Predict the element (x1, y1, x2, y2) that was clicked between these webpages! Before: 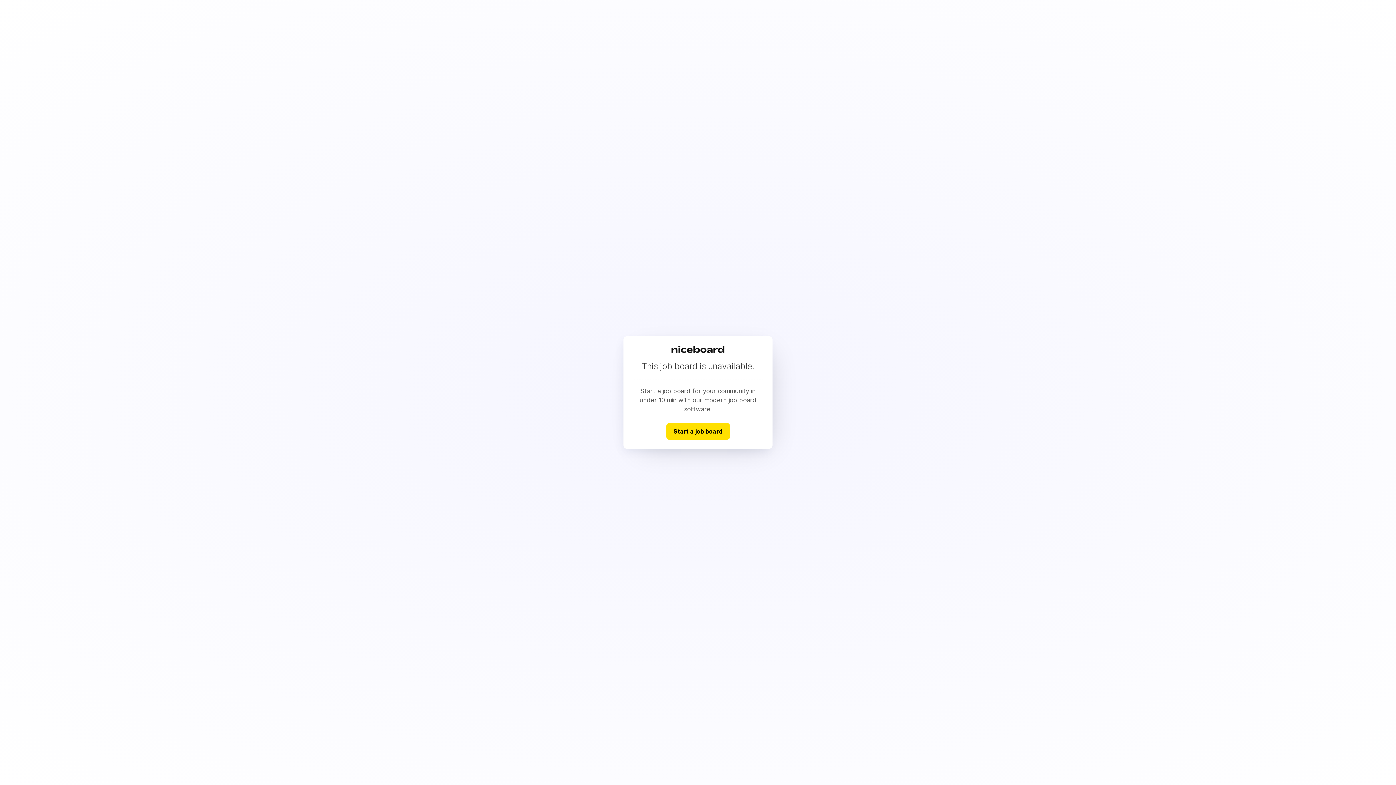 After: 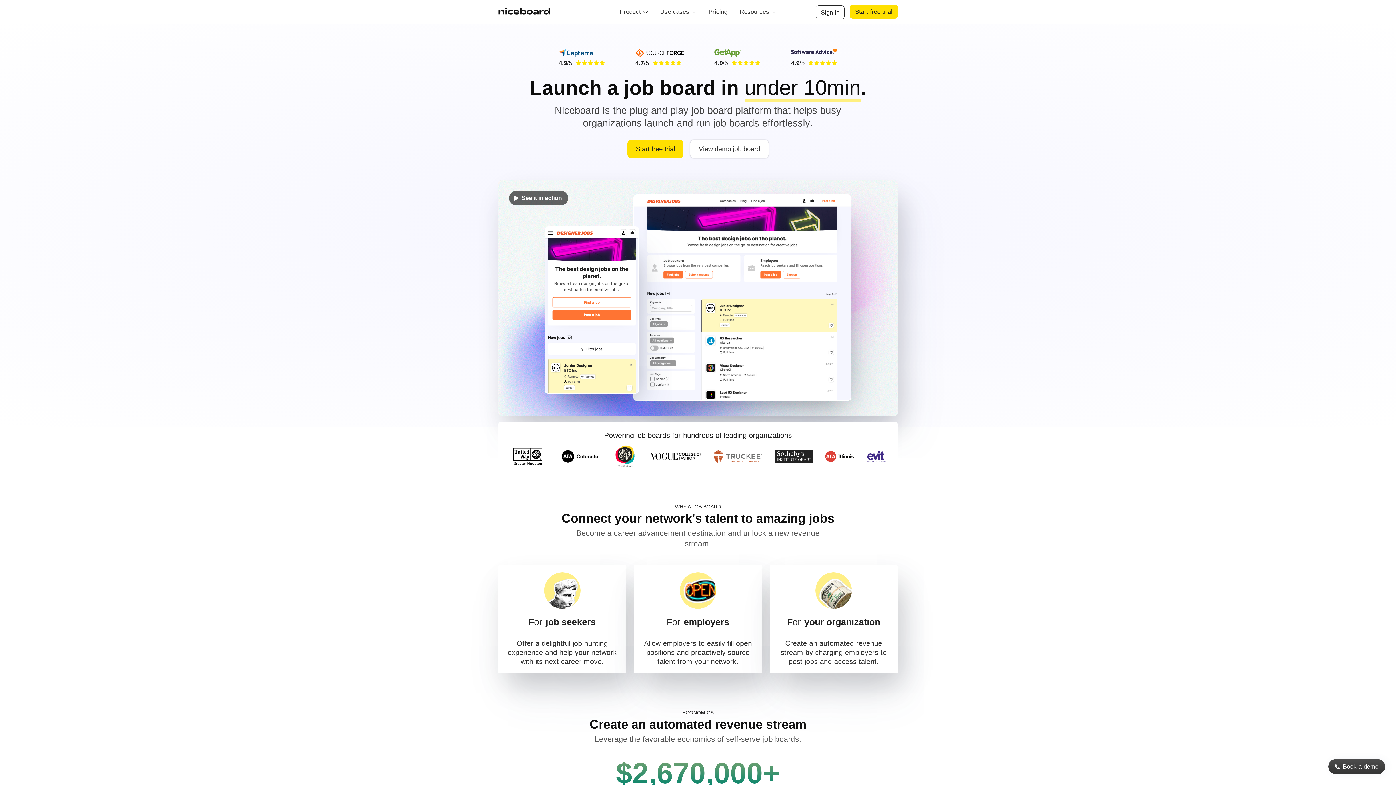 Action: label: Start a job board bbox: (666, 423, 730, 439)